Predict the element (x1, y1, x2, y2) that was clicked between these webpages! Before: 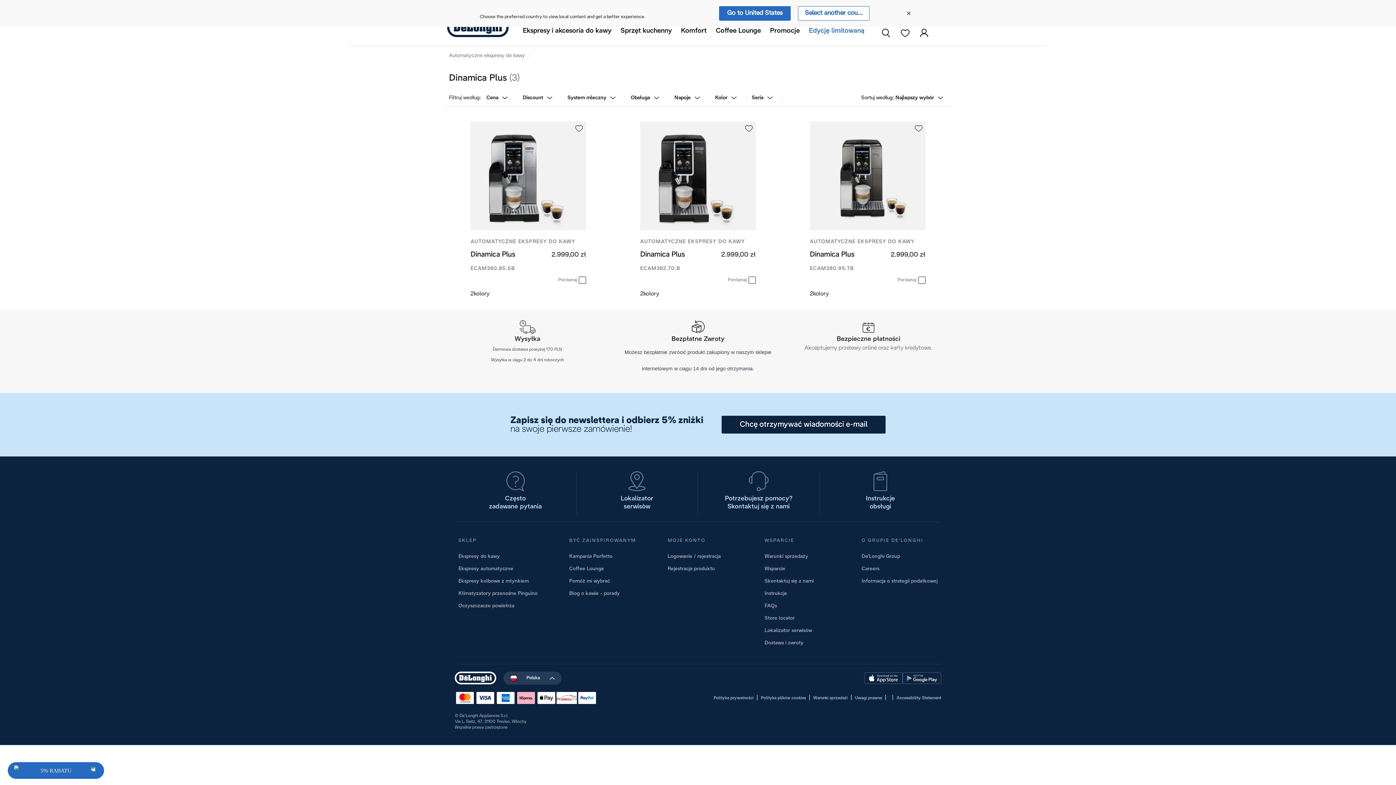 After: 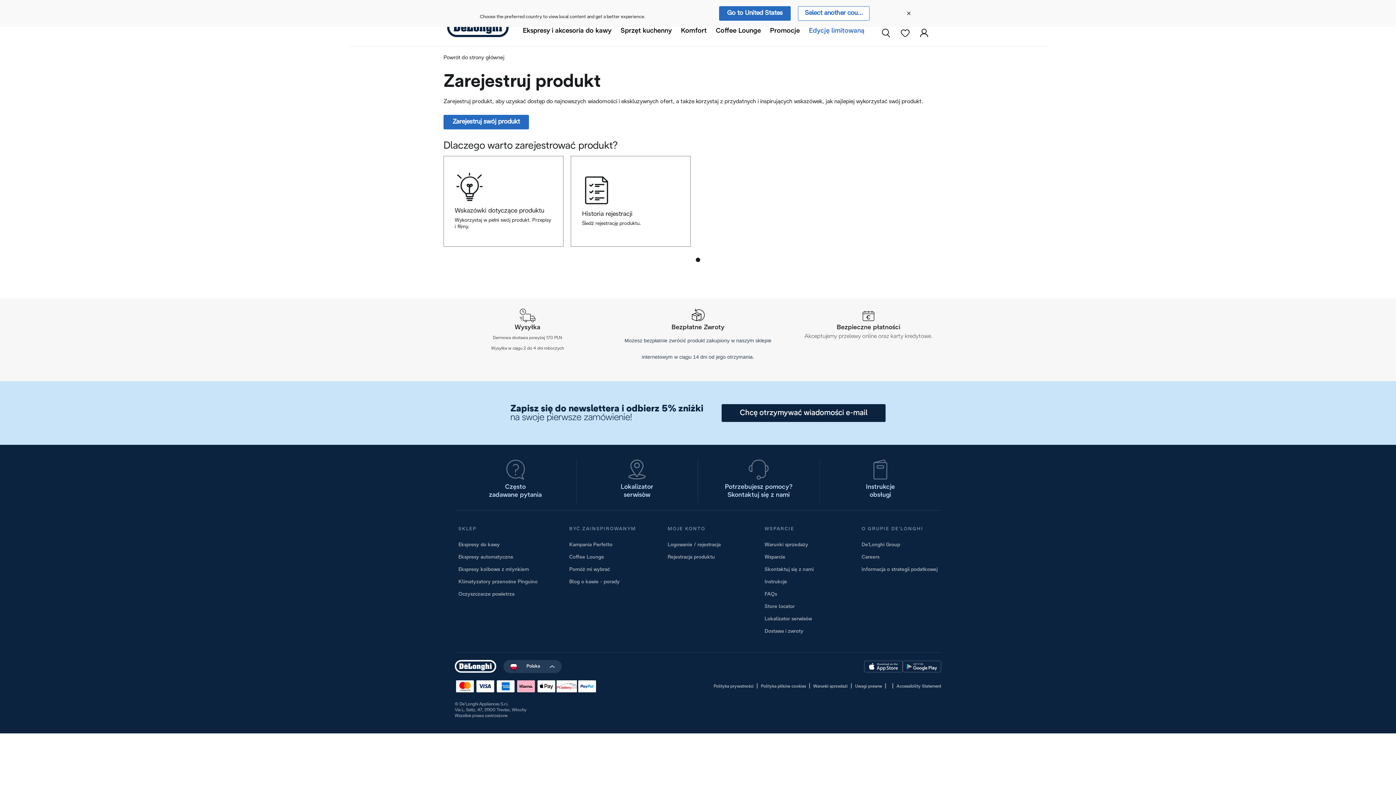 Action: label: Rejestracja produktu bbox: (667, 566, 715, 571)